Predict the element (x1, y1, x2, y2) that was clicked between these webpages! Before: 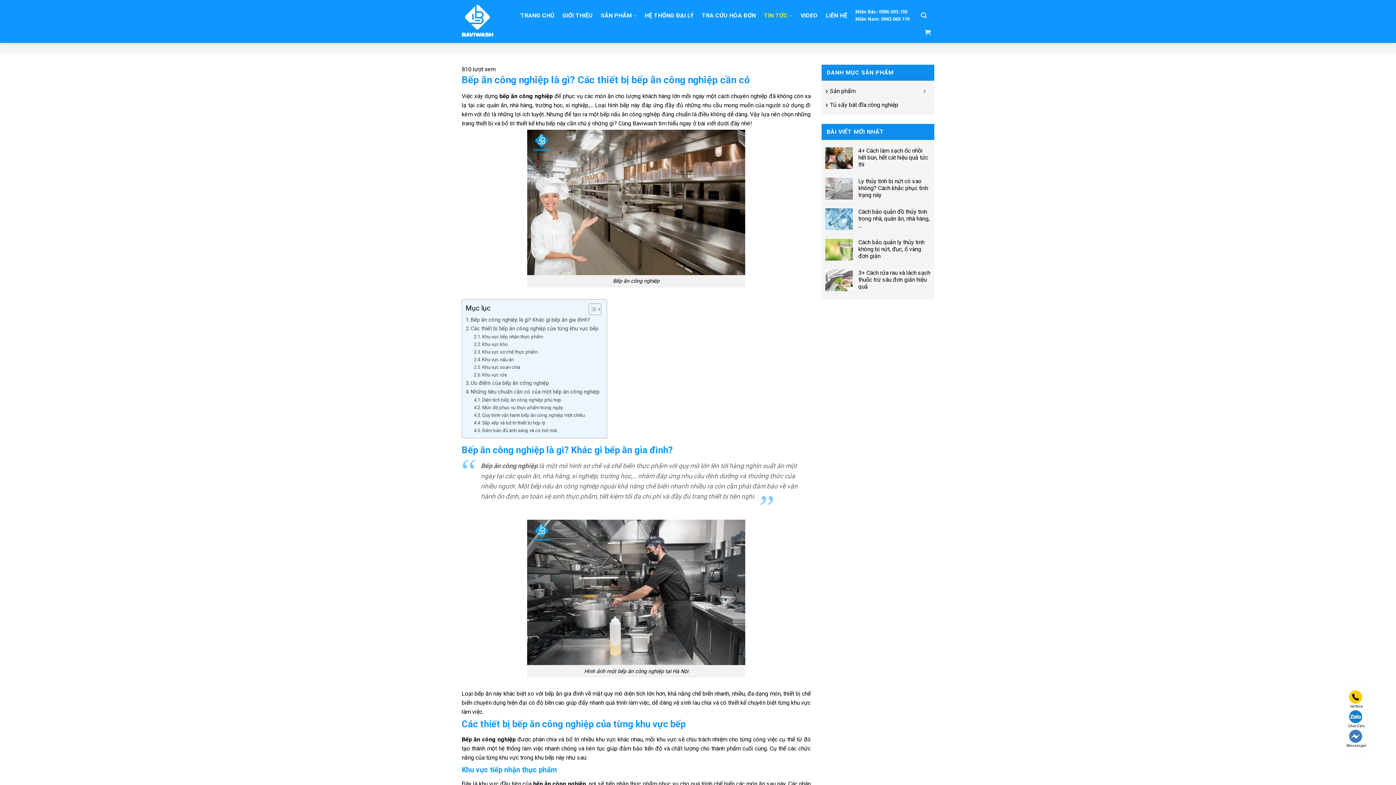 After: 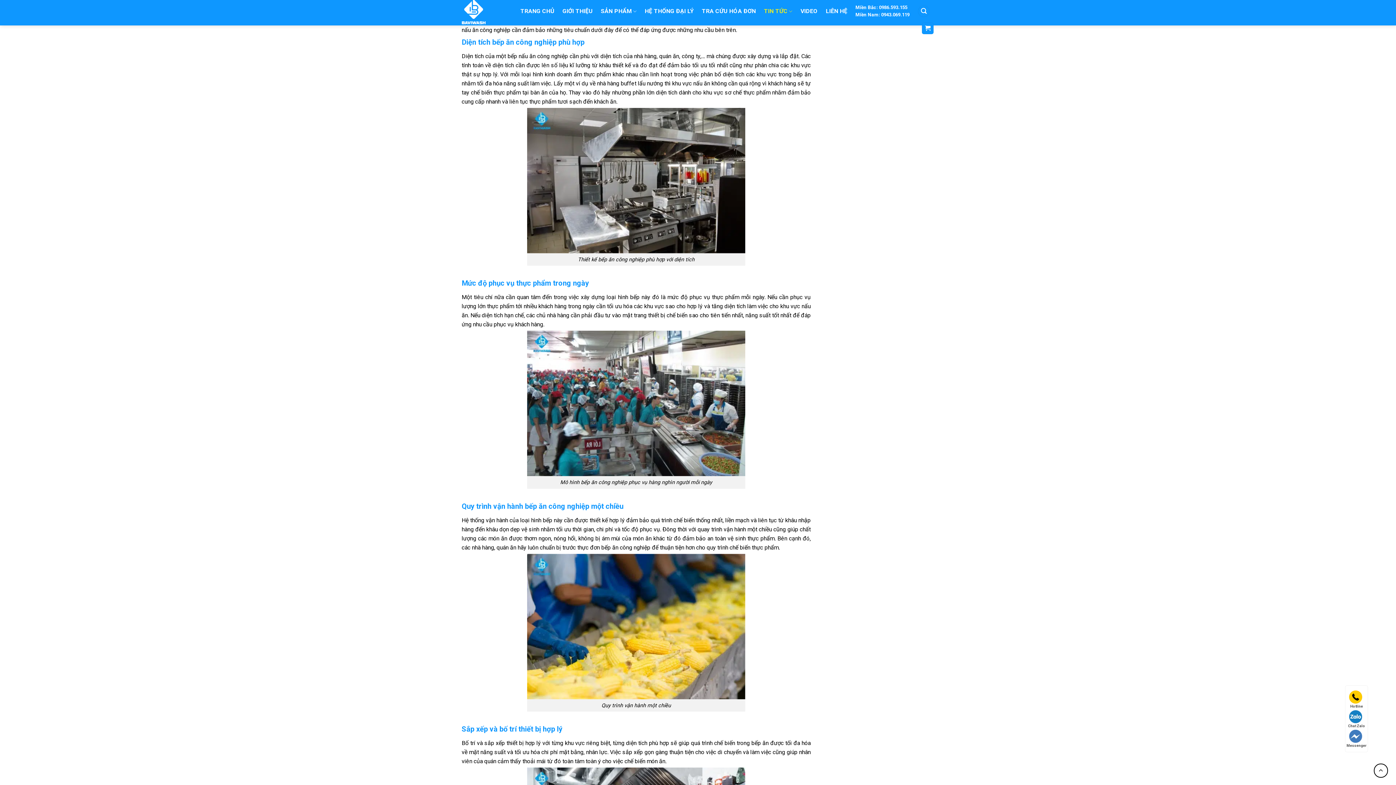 Action: bbox: (465, 388, 599, 396) label: Những tiêu chuẩn cần có của một bếp ăn công nghiệp